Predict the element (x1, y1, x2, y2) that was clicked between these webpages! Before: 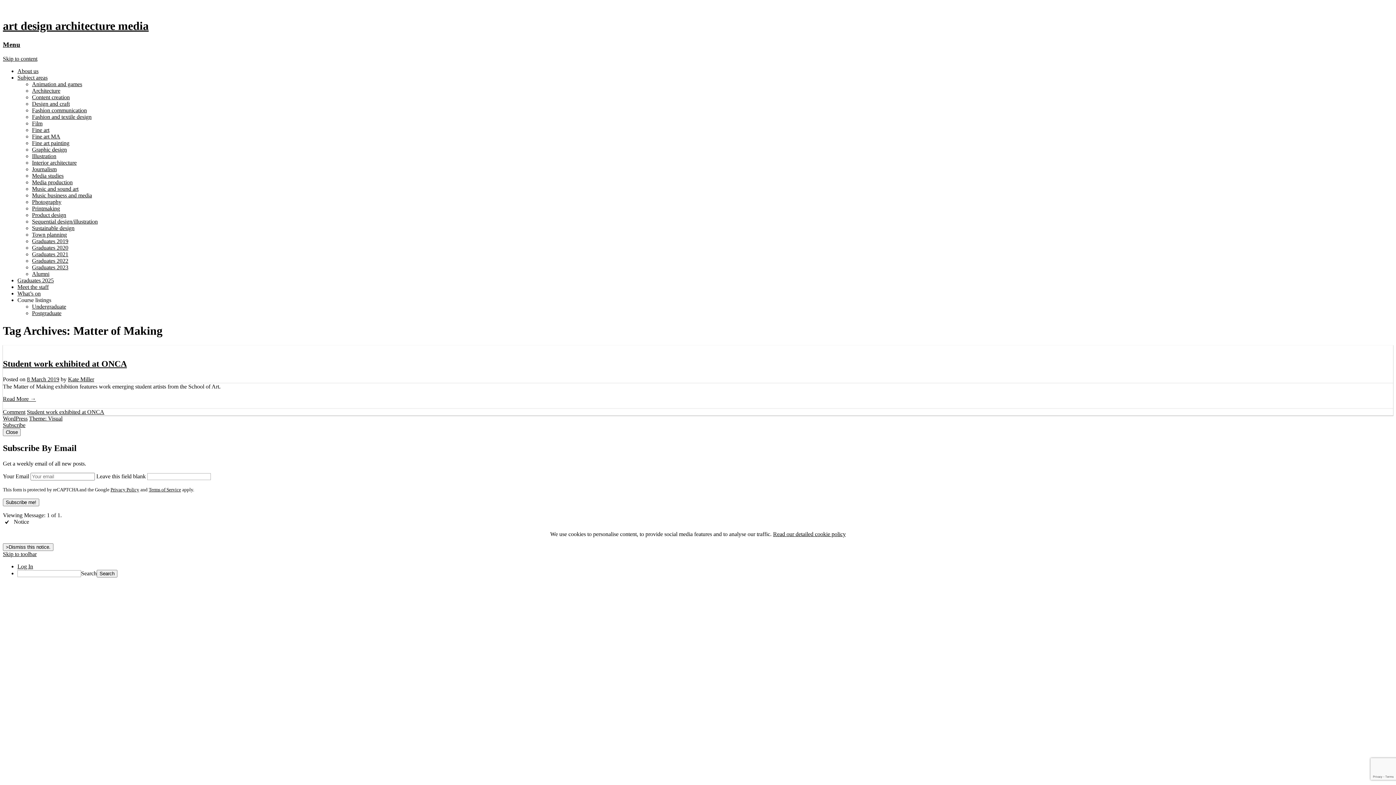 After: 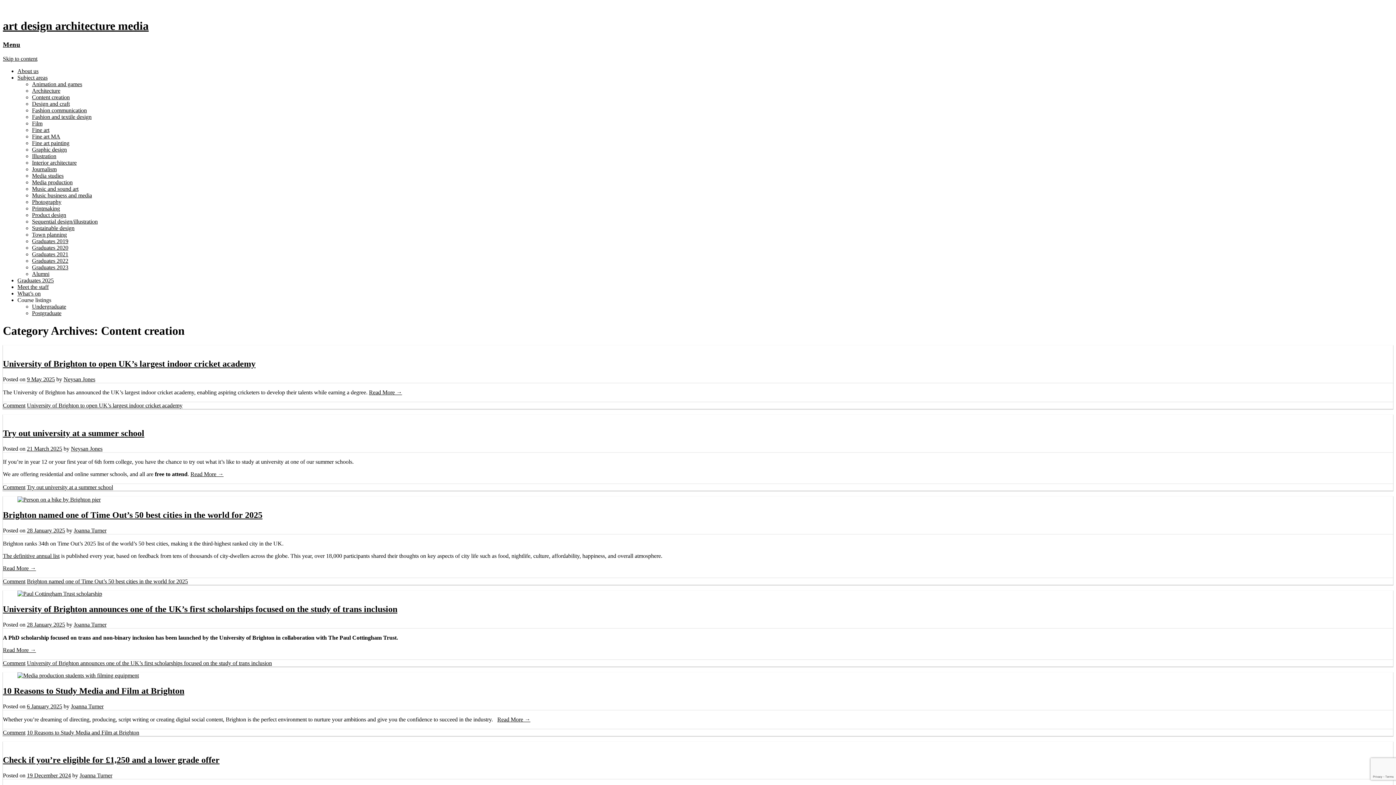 Action: label: Content creation bbox: (32, 94, 69, 100)